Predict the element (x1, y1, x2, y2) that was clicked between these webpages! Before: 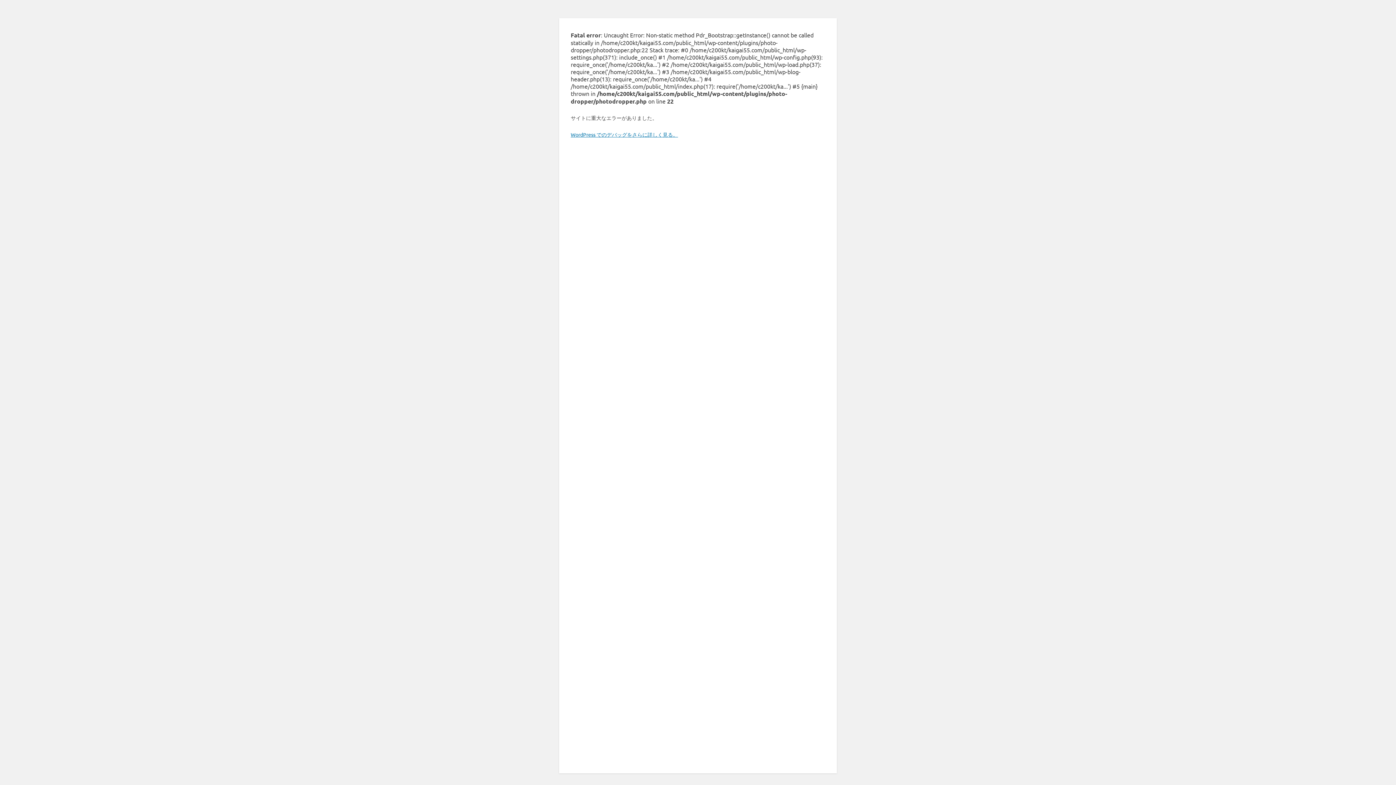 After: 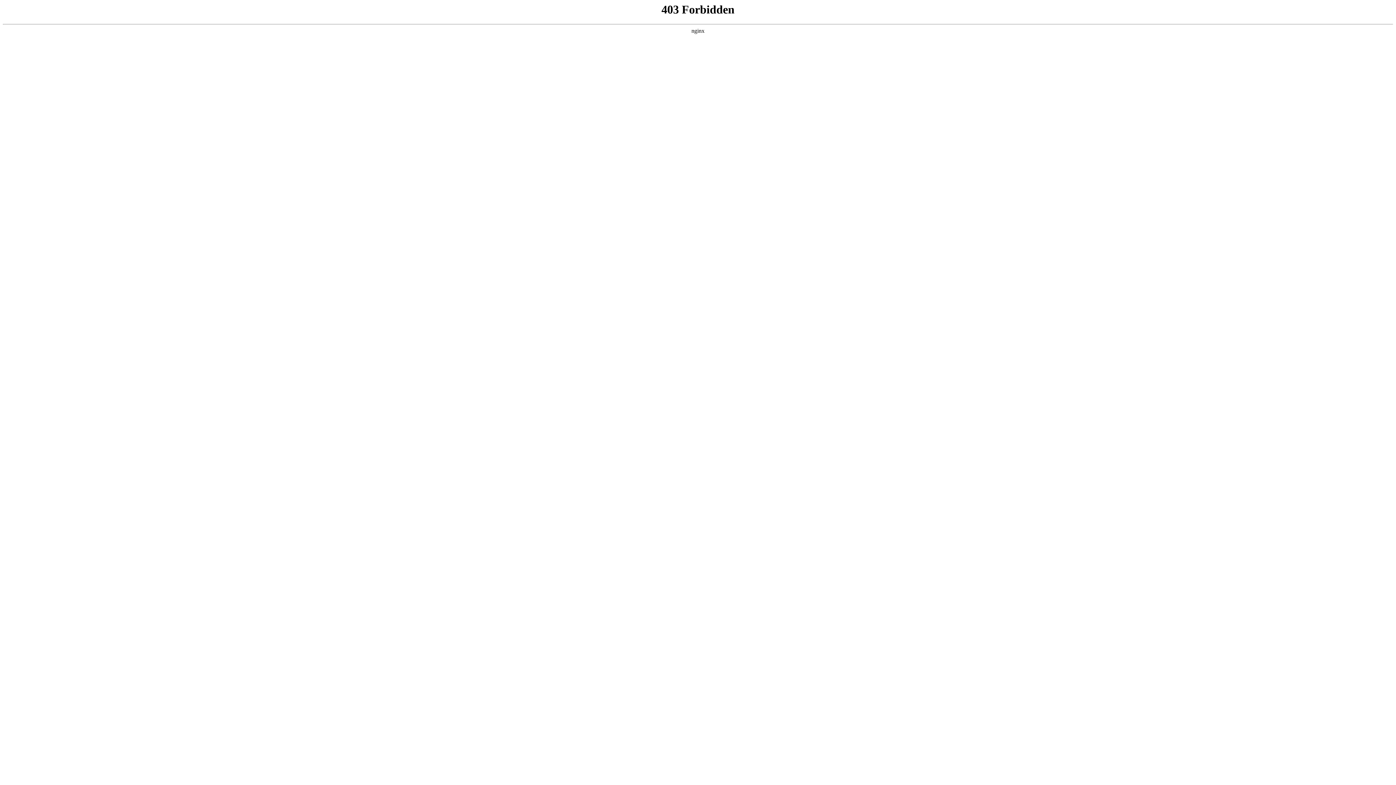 Action: label: WordPress でのデバッグをさらに詳しく見る。 bbox: (570, 131, 678, 137)